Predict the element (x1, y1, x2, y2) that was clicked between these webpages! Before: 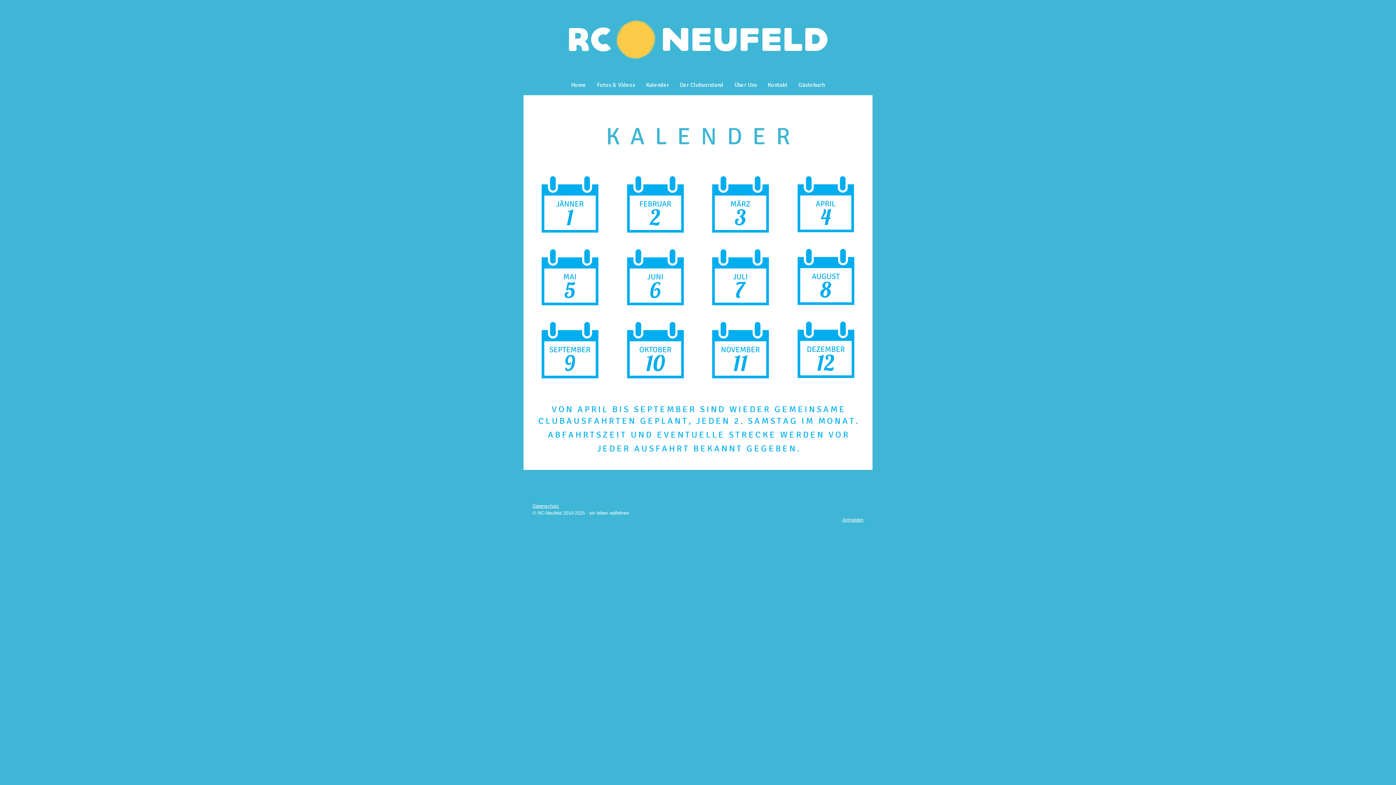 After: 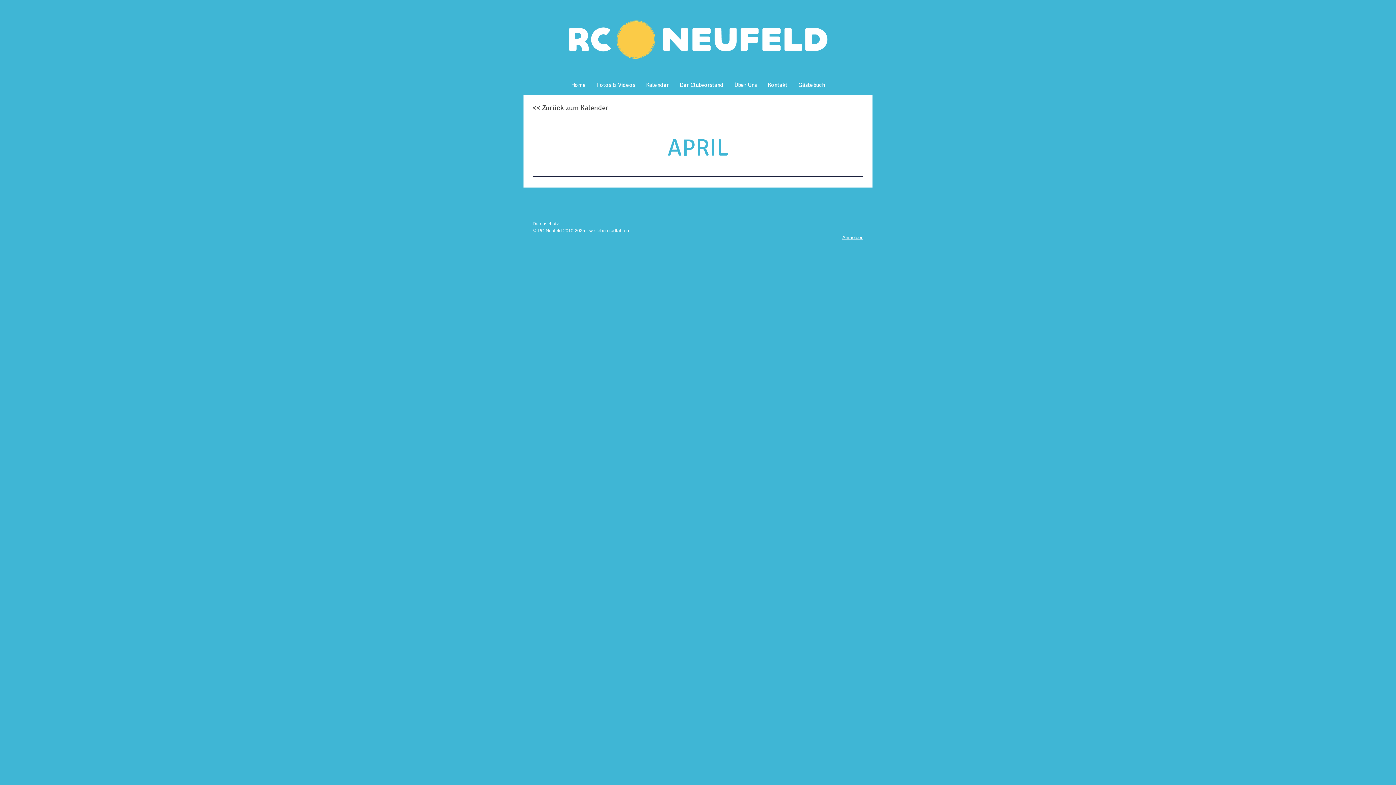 Action: bbox: (797, 174, 854, 181)